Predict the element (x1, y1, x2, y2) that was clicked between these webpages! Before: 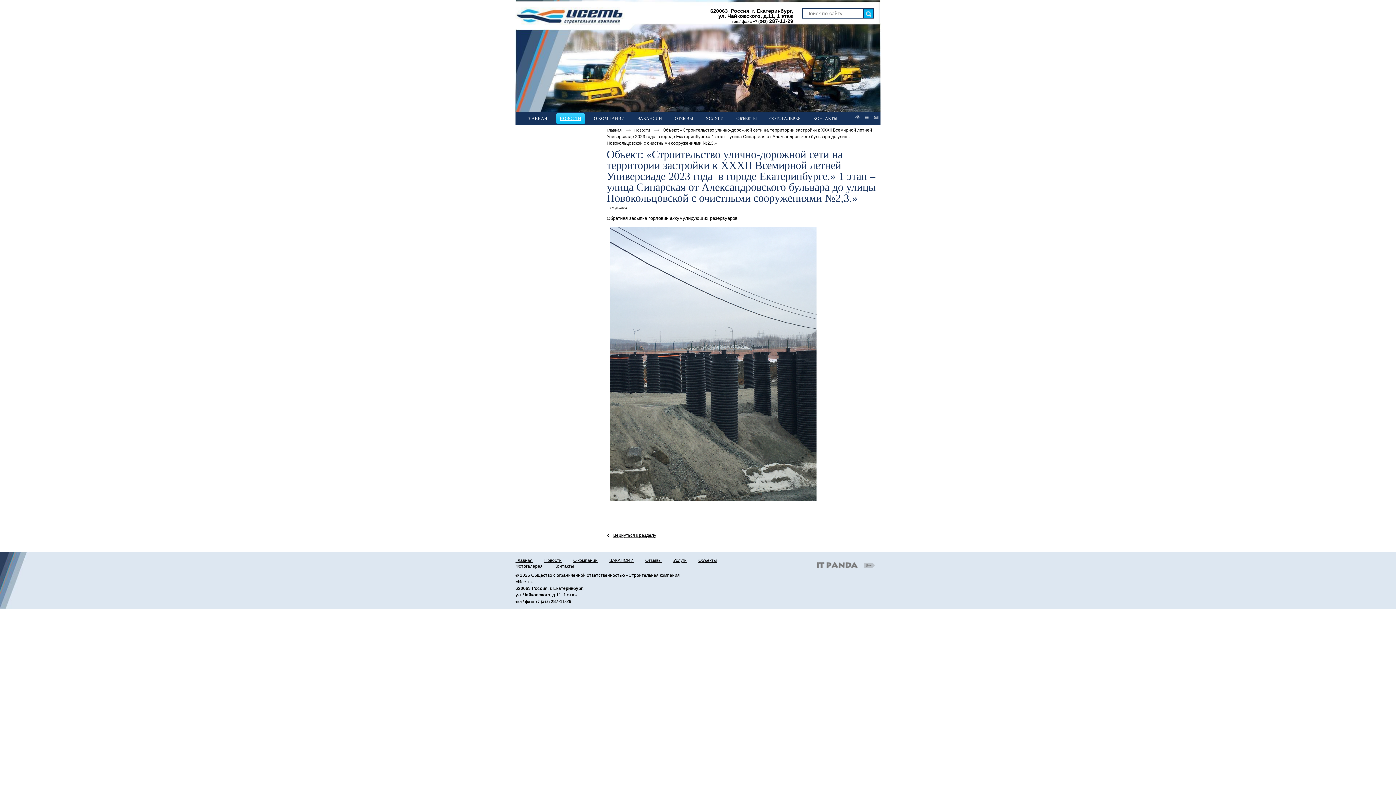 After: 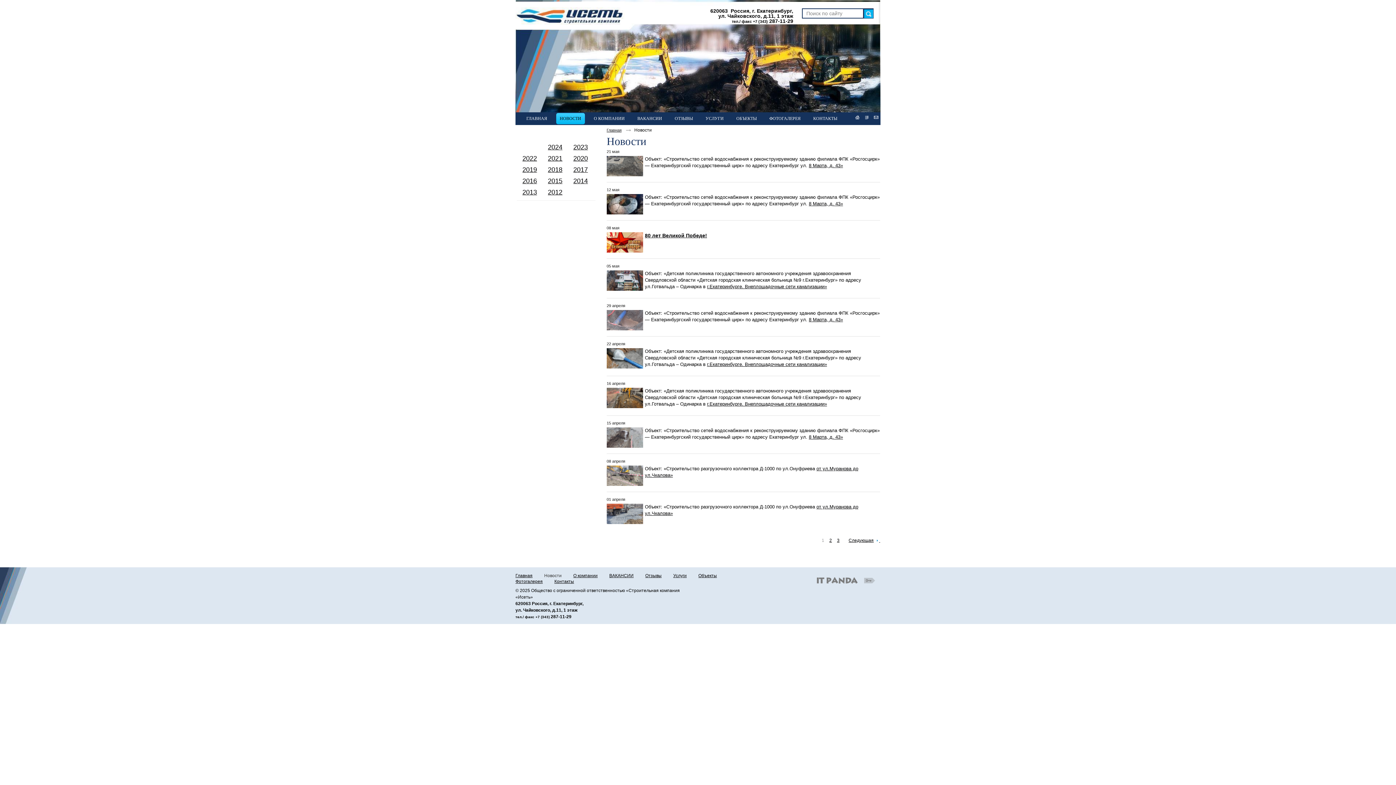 Action: bbox: (559, 116, 581, 121) label: НОВОСТИ